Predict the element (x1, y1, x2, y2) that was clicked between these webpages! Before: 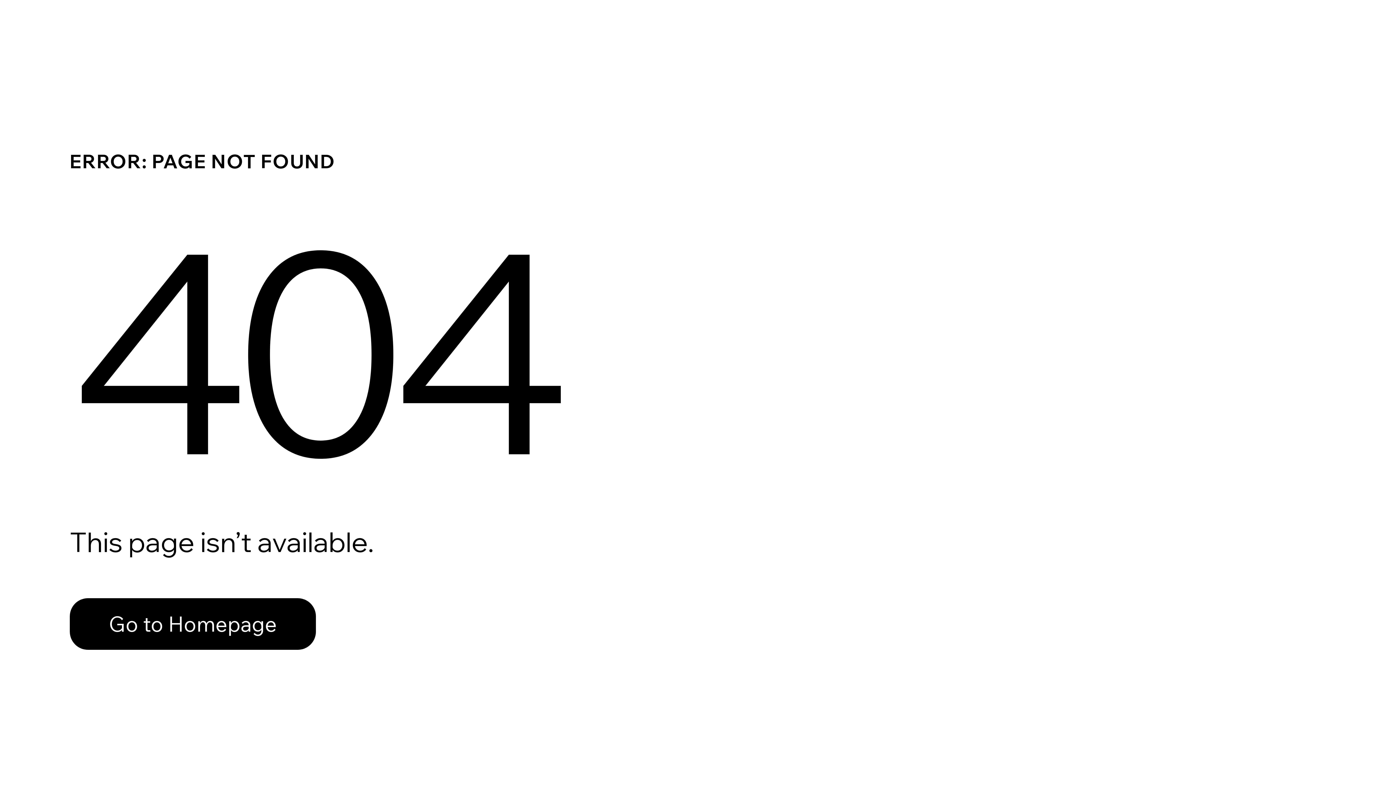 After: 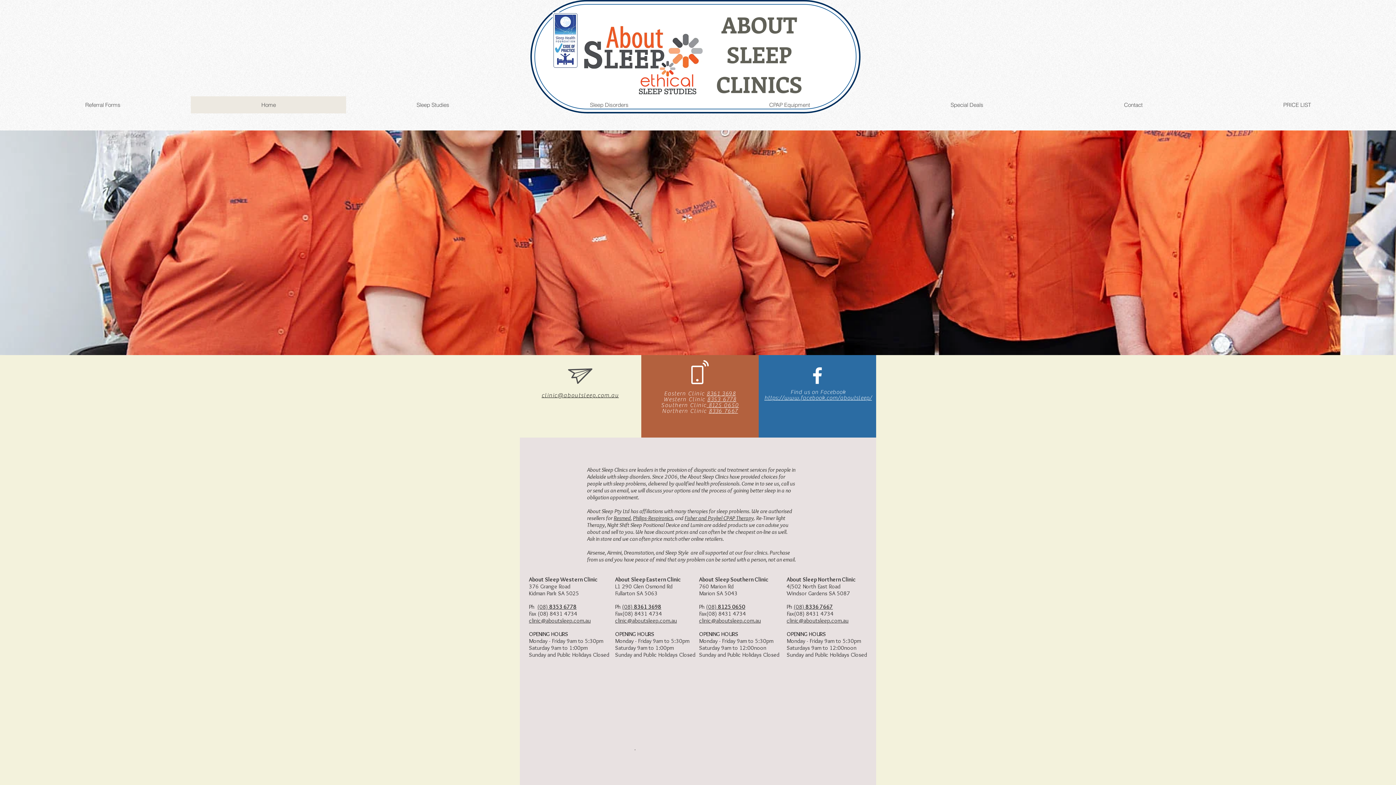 Action: bbox: (69, 582, 768, 659) label: Go to Homepage